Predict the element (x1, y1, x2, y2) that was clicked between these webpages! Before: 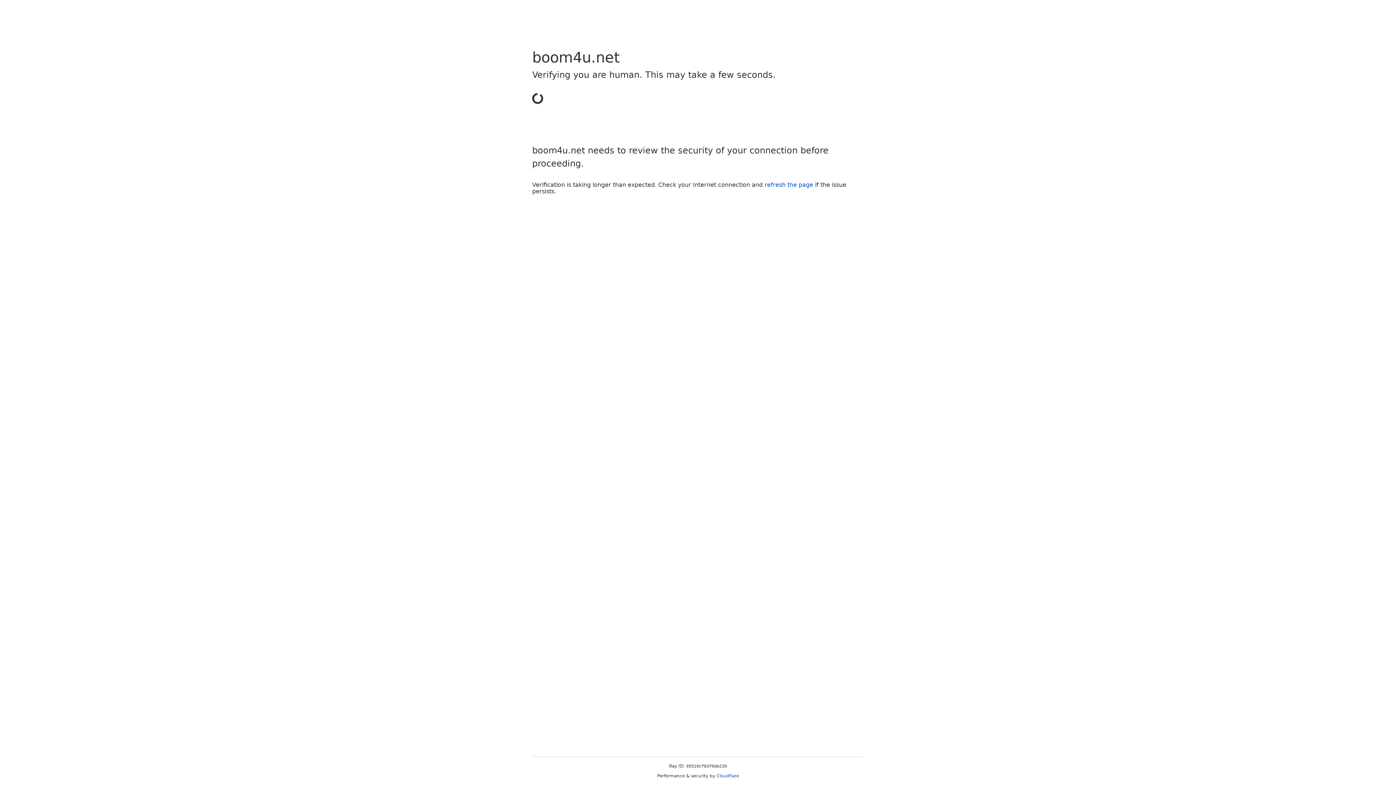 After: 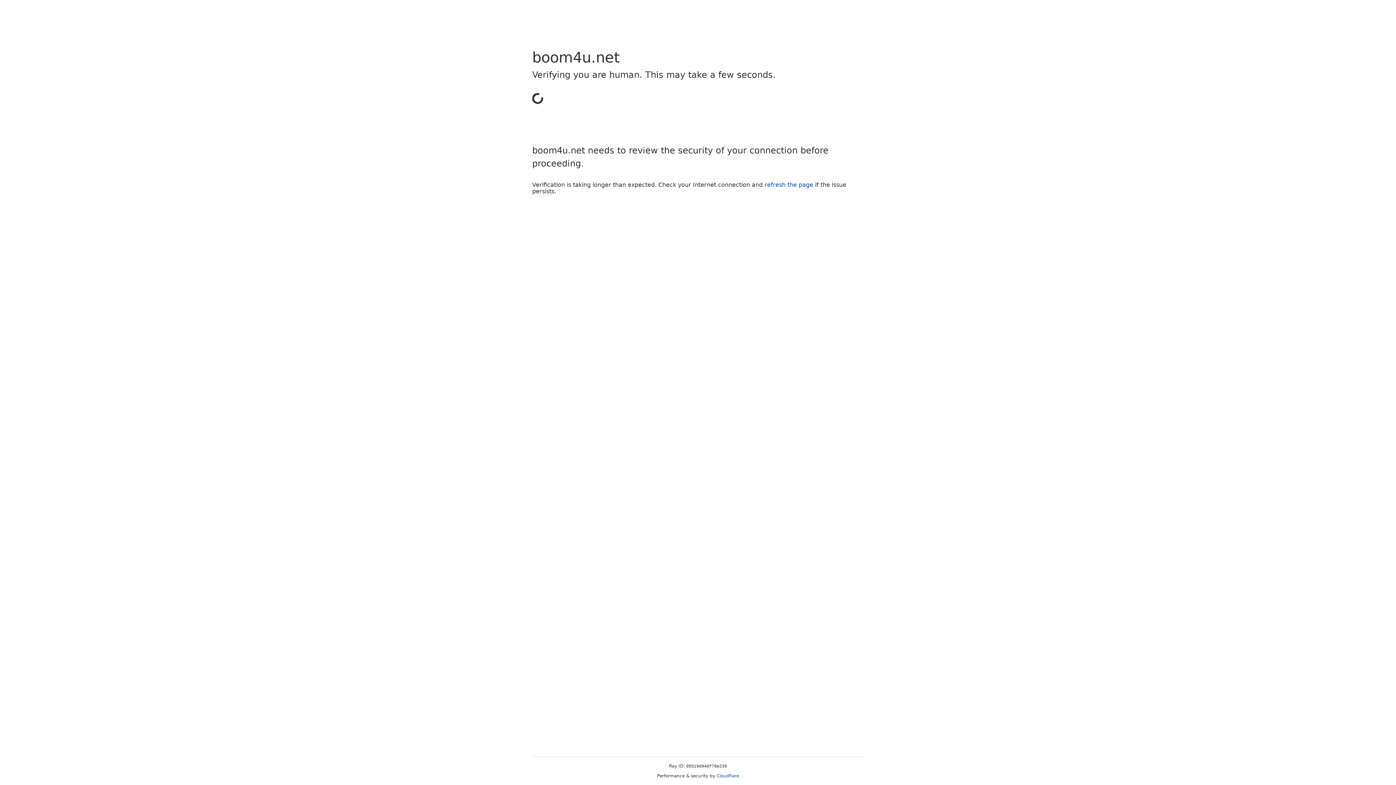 Action: bbox: (716, 773, 739, 778) label: Cloudflare